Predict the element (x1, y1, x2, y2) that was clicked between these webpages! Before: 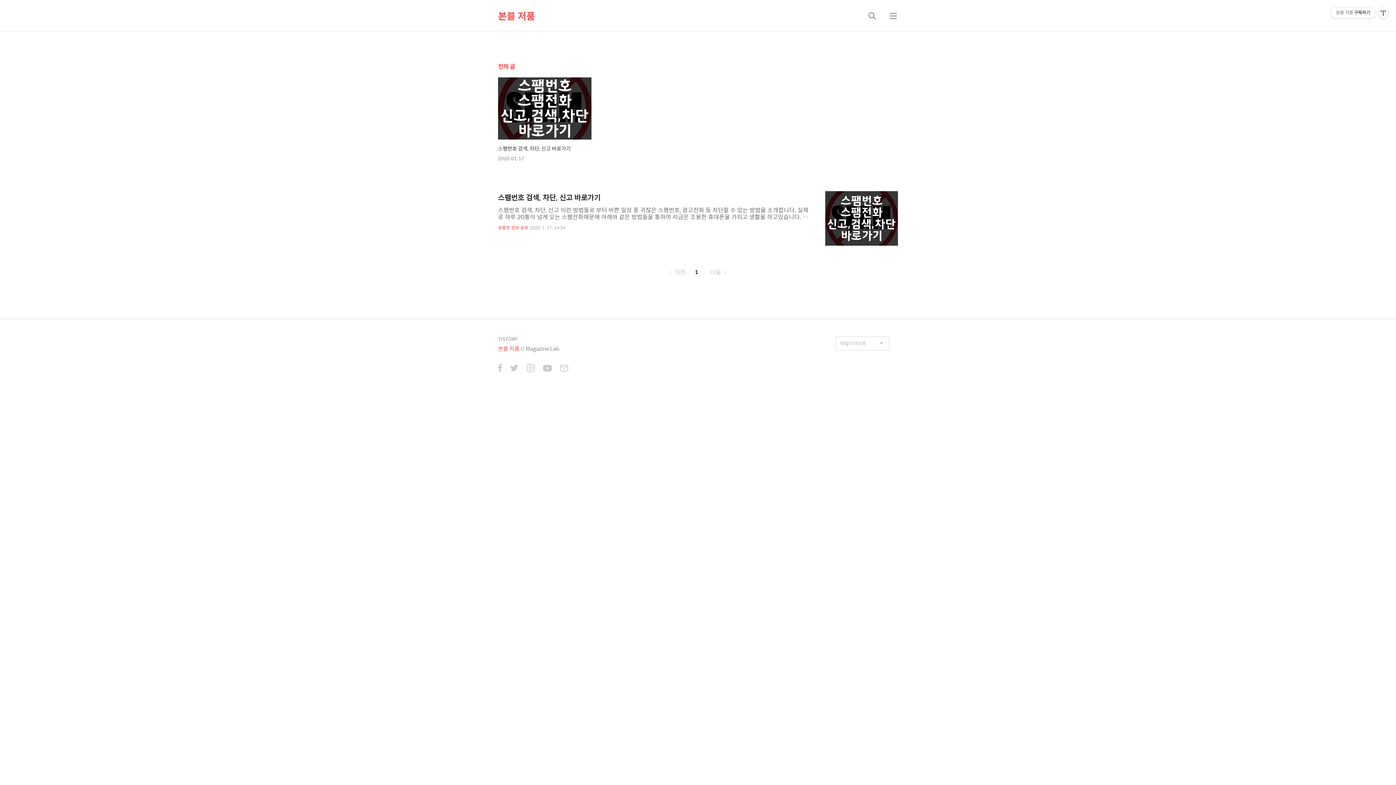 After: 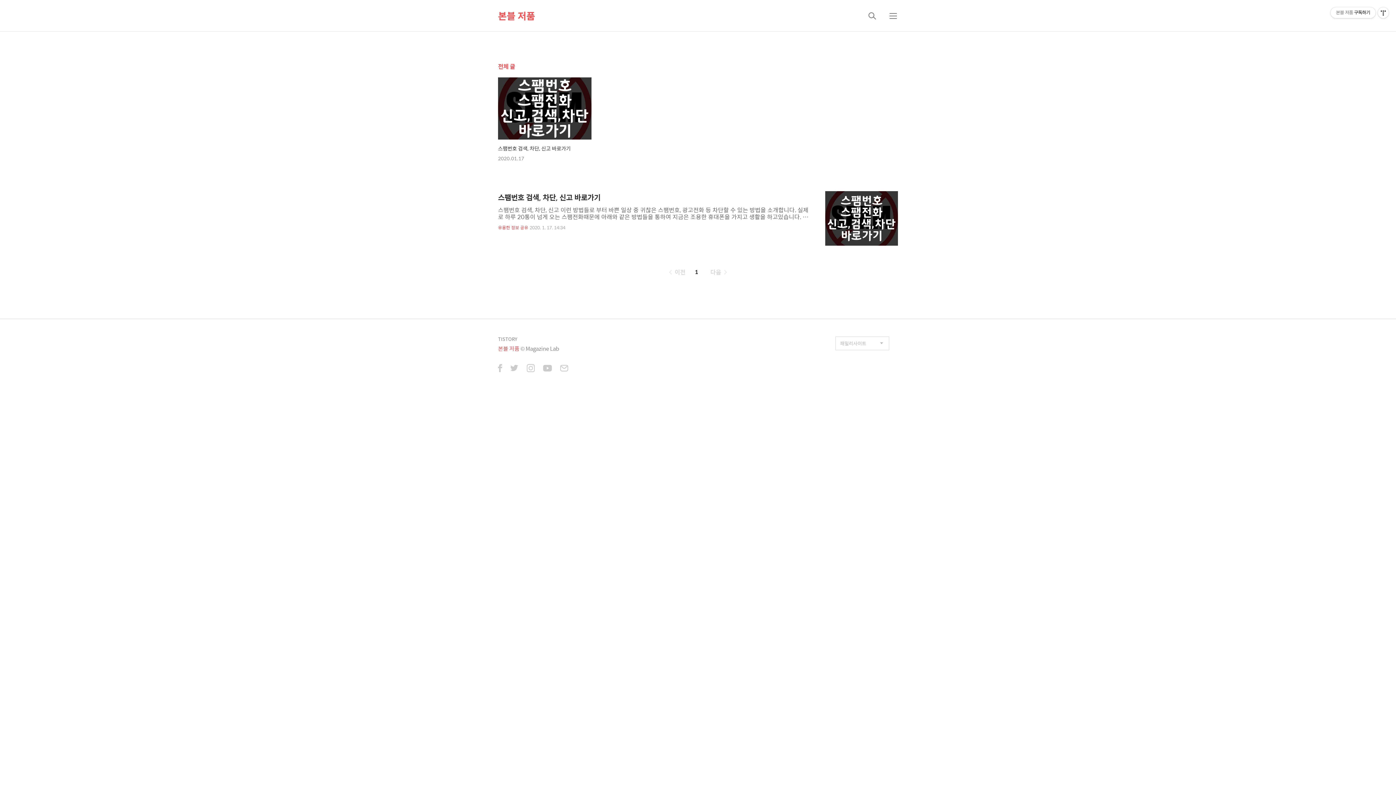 Action: bbox: (498, 364, 502, 373)